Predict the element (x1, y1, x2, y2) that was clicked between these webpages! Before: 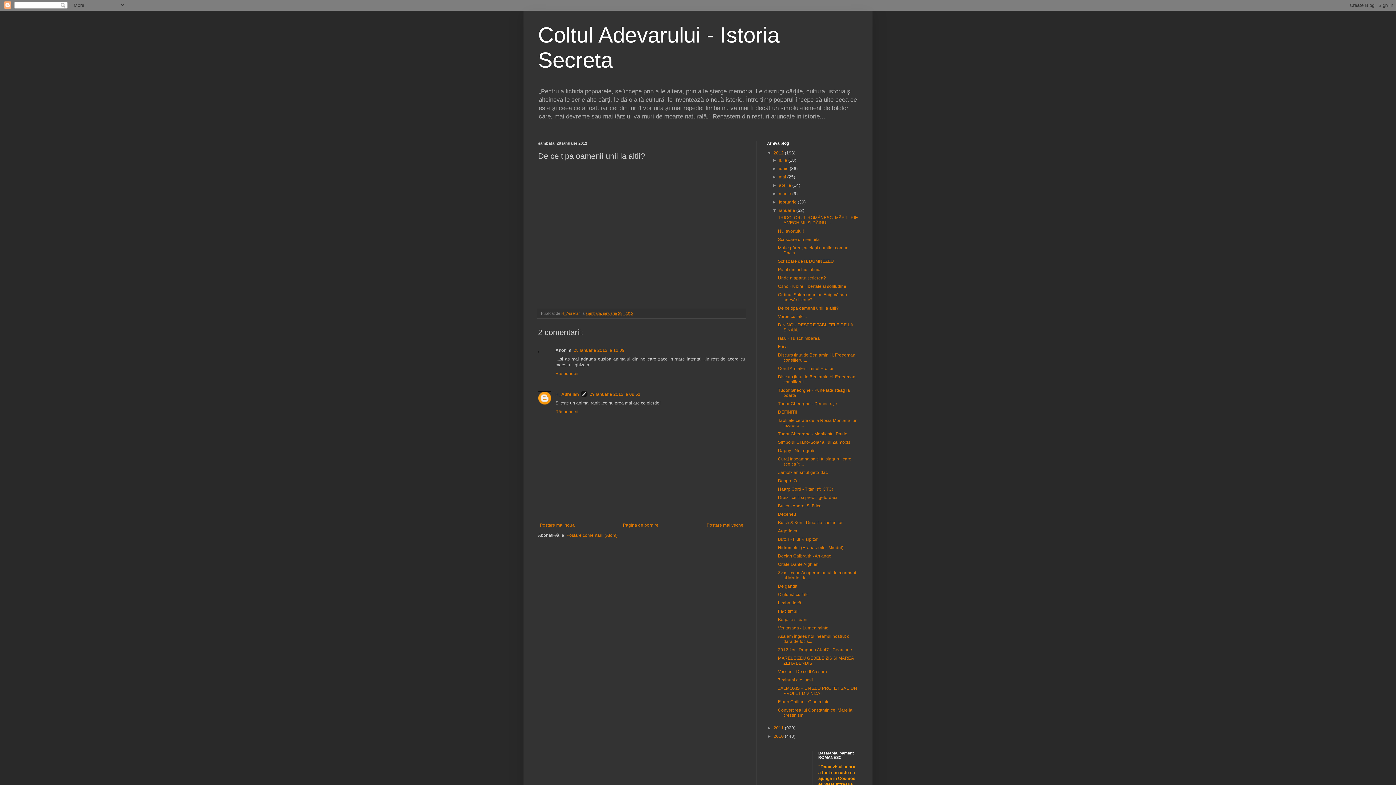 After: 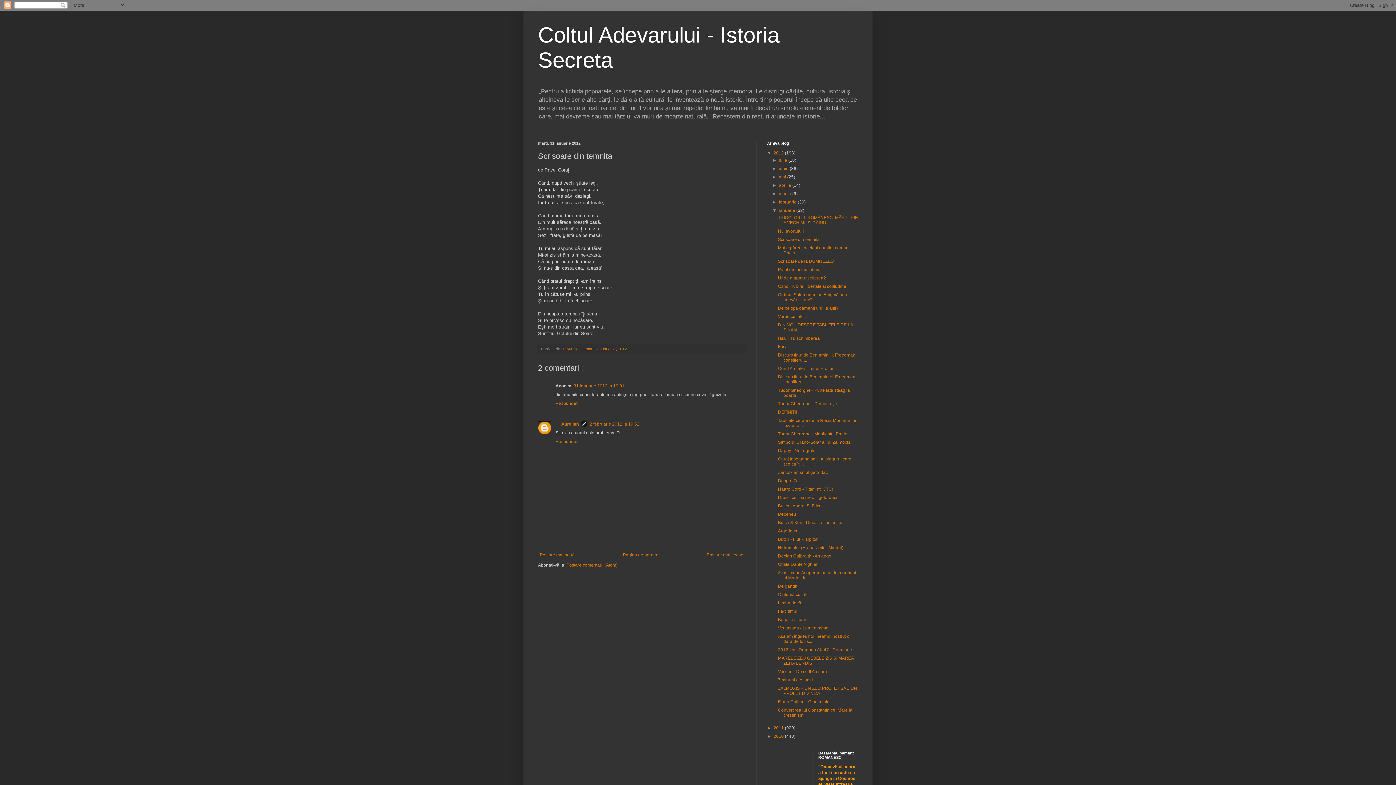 Action: bbox: (778, 237, 819, 242) label: Scrisoare din temnita